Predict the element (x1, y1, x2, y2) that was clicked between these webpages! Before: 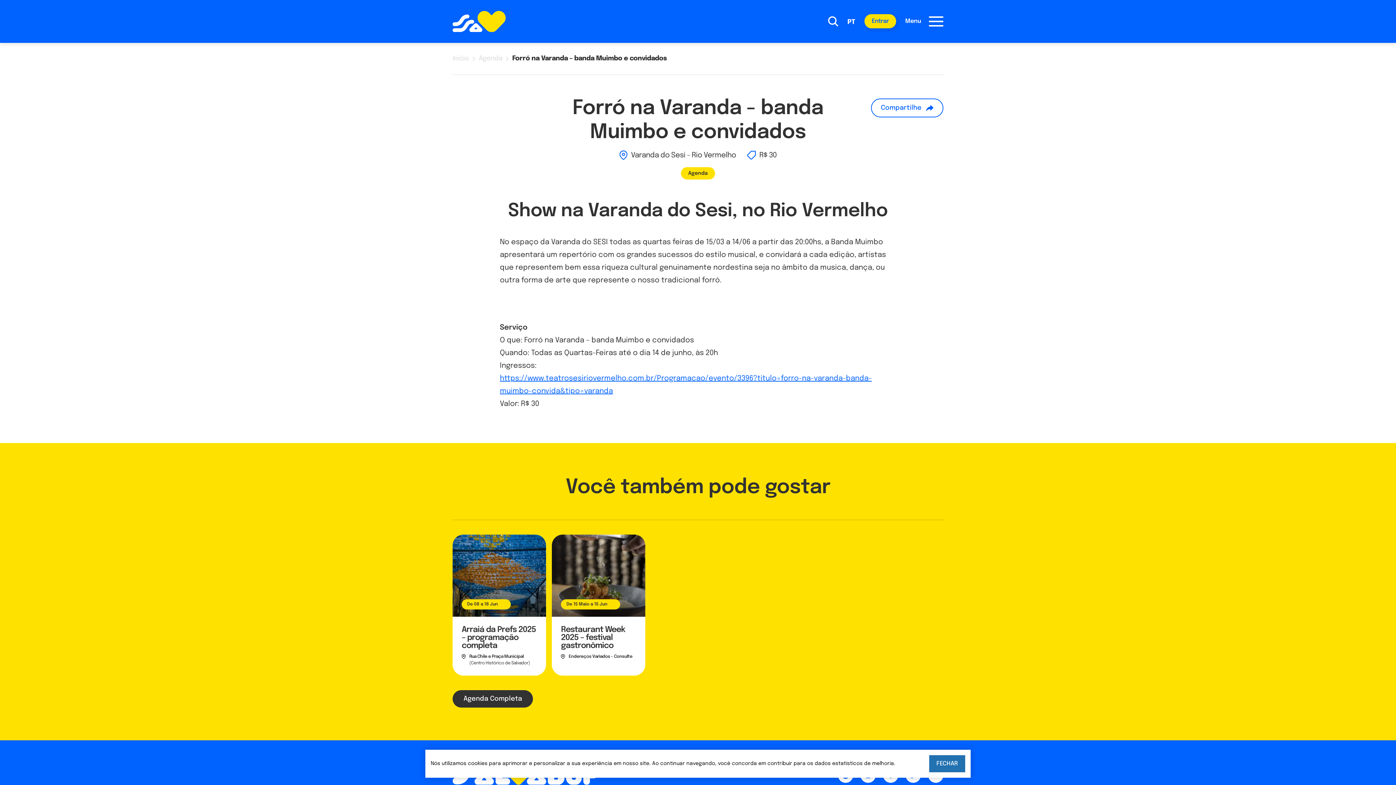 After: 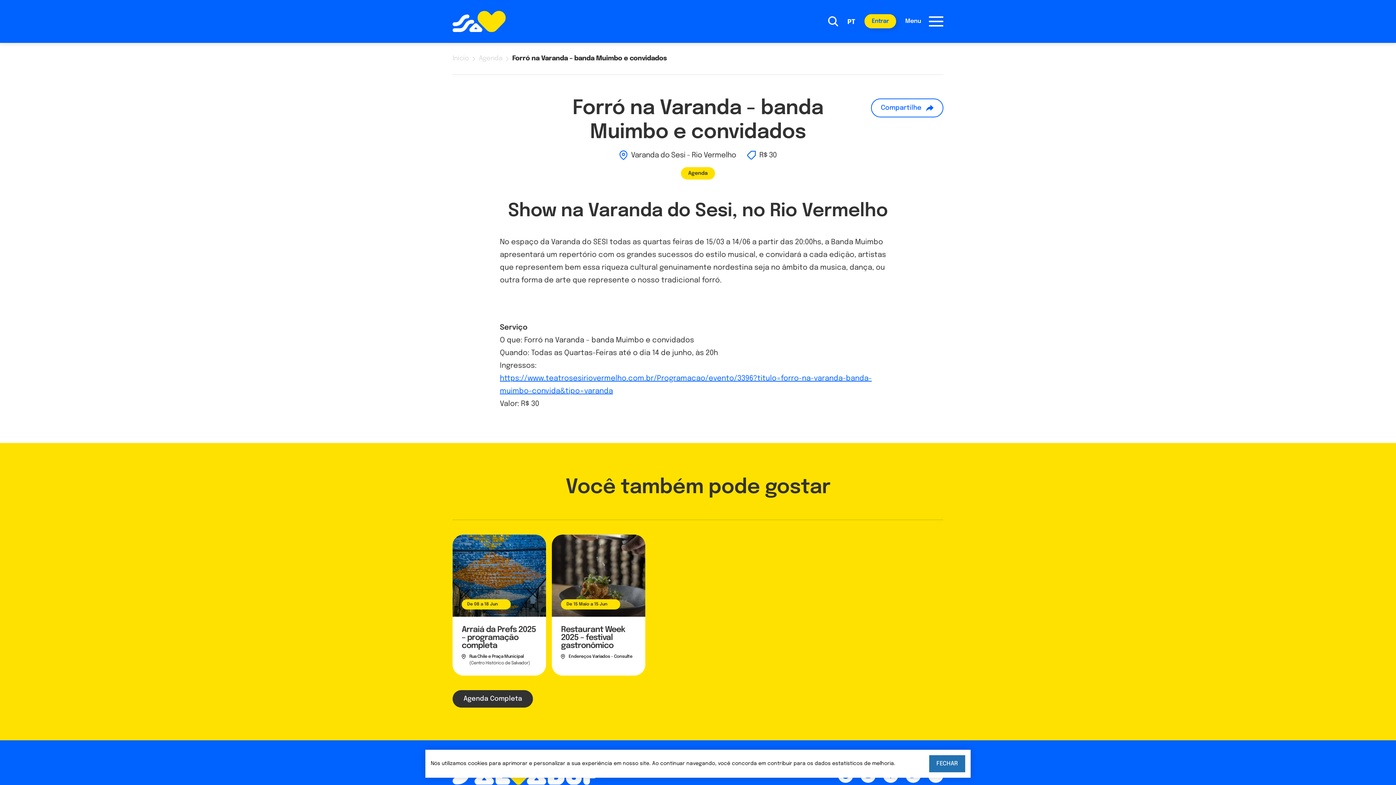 Action: label: Forró na Varanda – banda Muimbo e convidados bbox: (512, 53, 666, 63)